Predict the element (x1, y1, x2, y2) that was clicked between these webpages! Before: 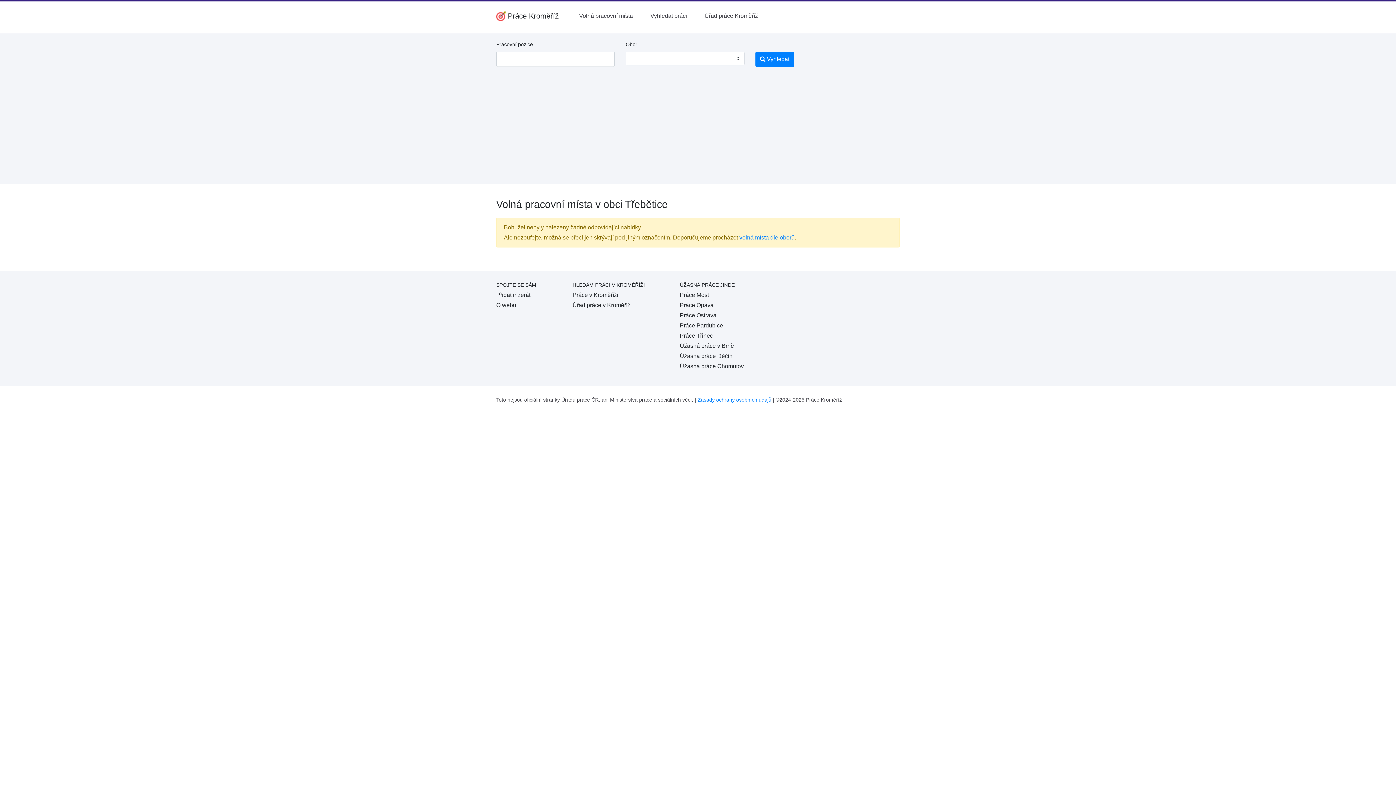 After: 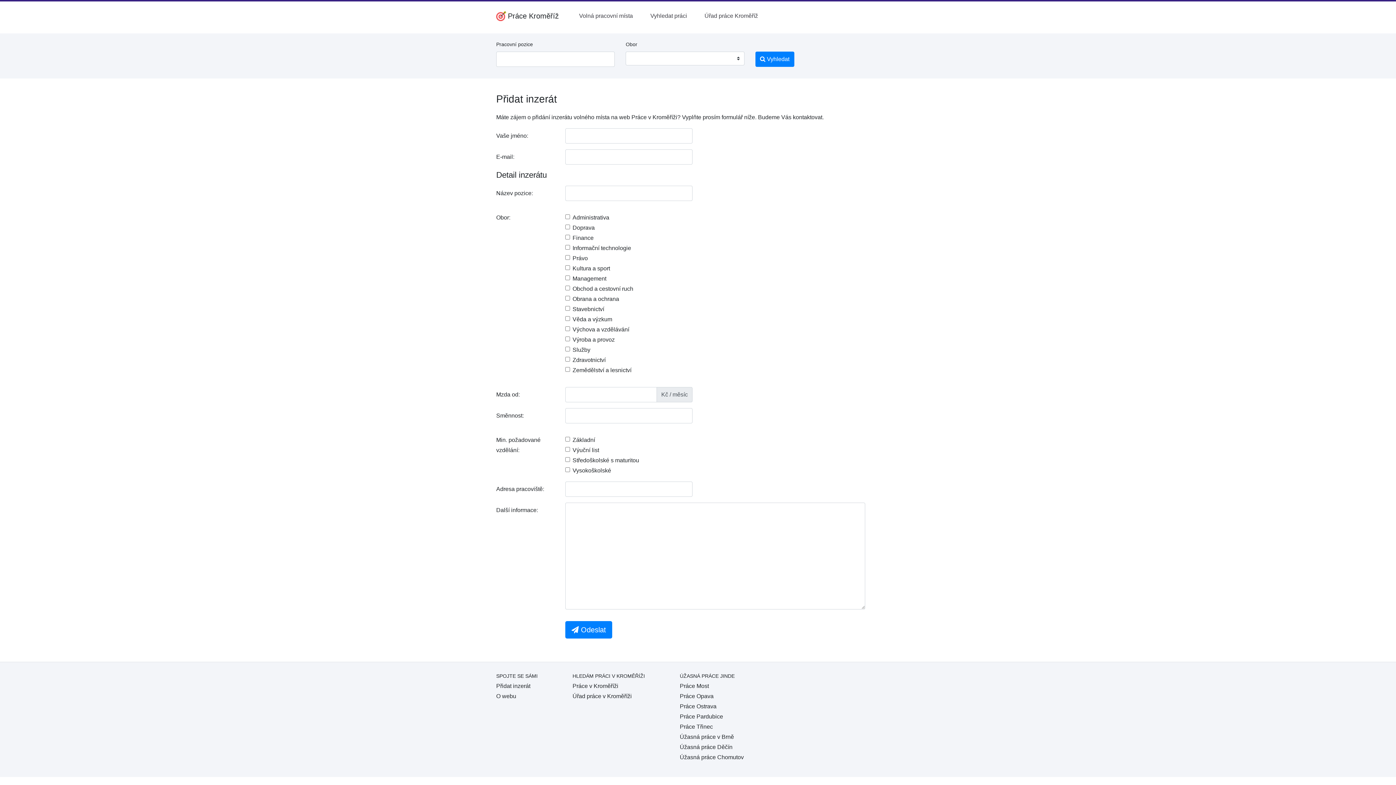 Action: bbox: (496, 292, 530, 298) label: Přidat inzerát